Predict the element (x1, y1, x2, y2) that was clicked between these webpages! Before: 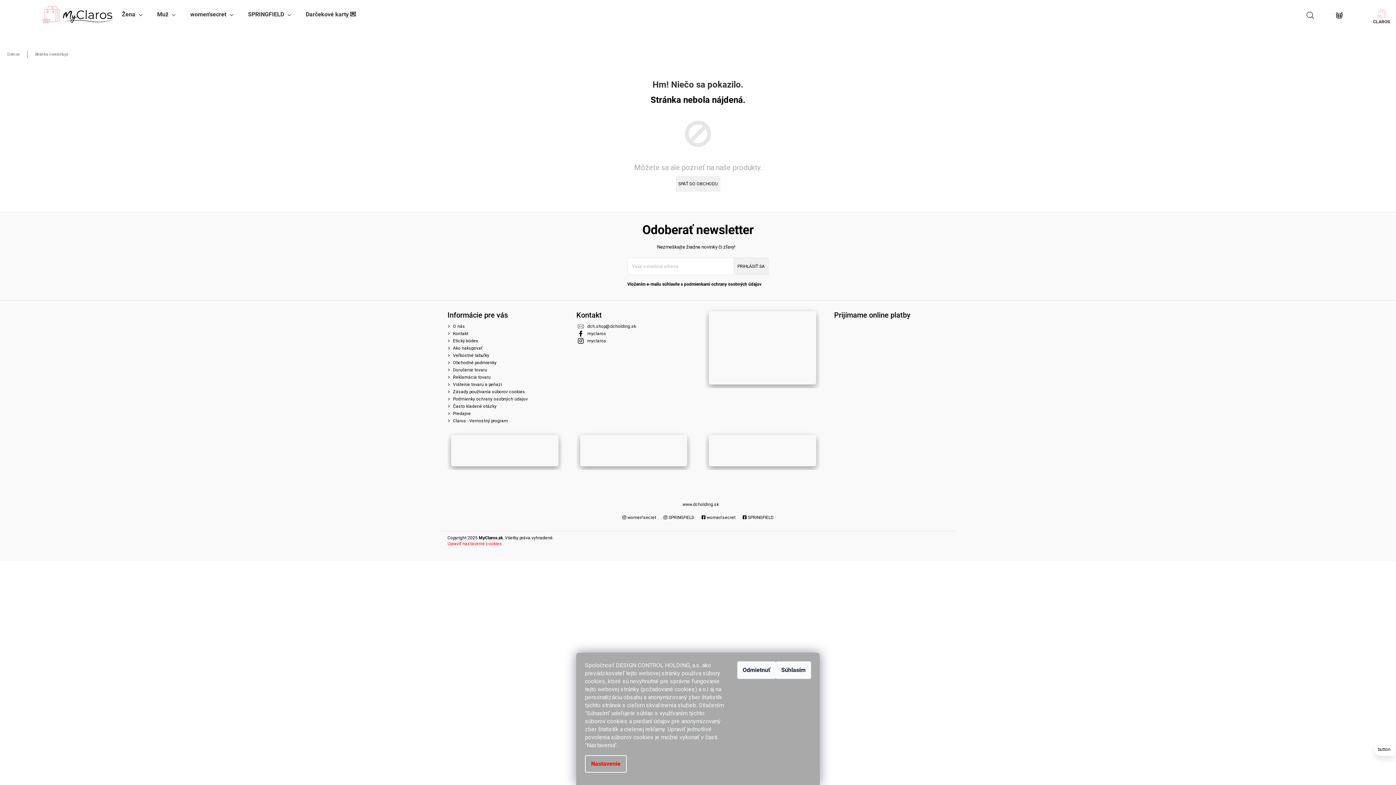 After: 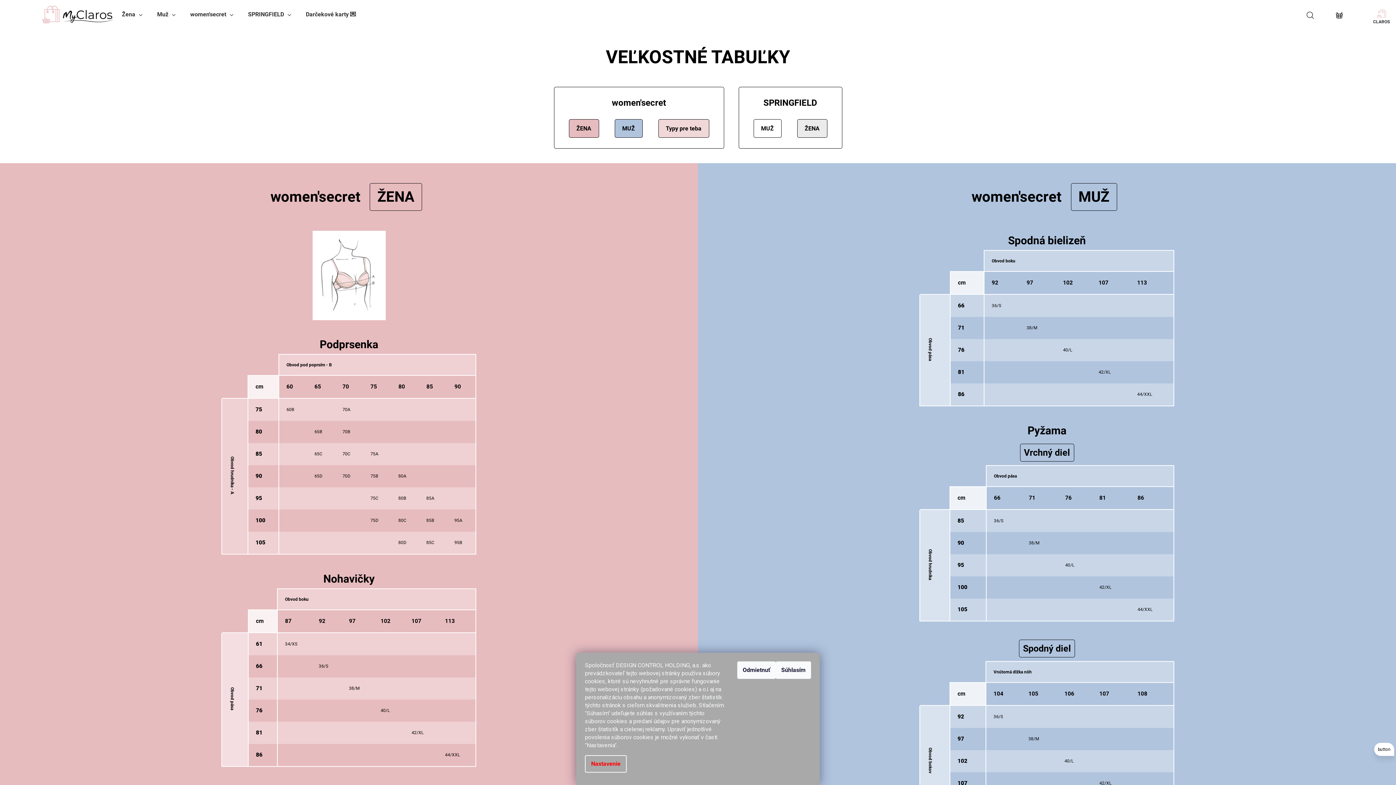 Action: label: Veľkostné tabuľky bbox: (453, 353, 489, 358)